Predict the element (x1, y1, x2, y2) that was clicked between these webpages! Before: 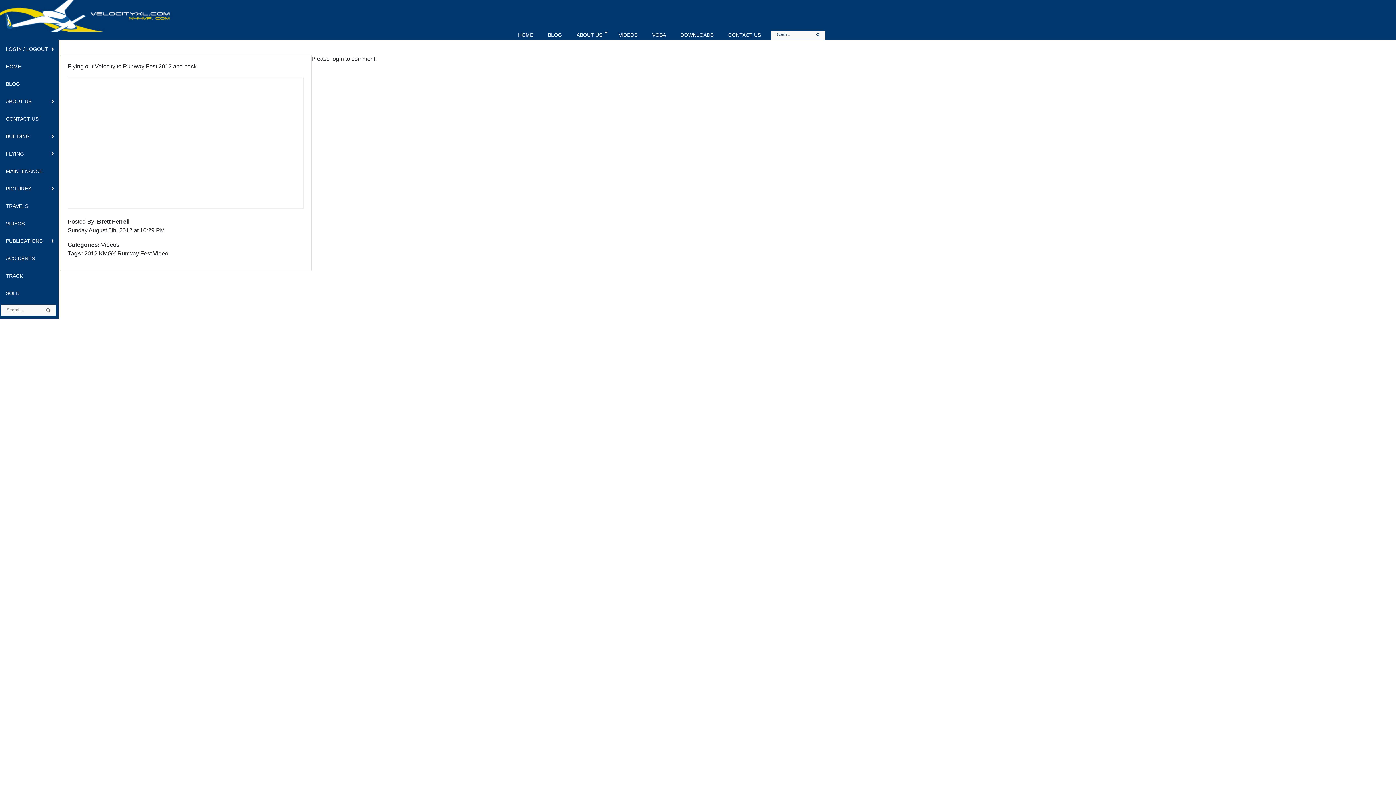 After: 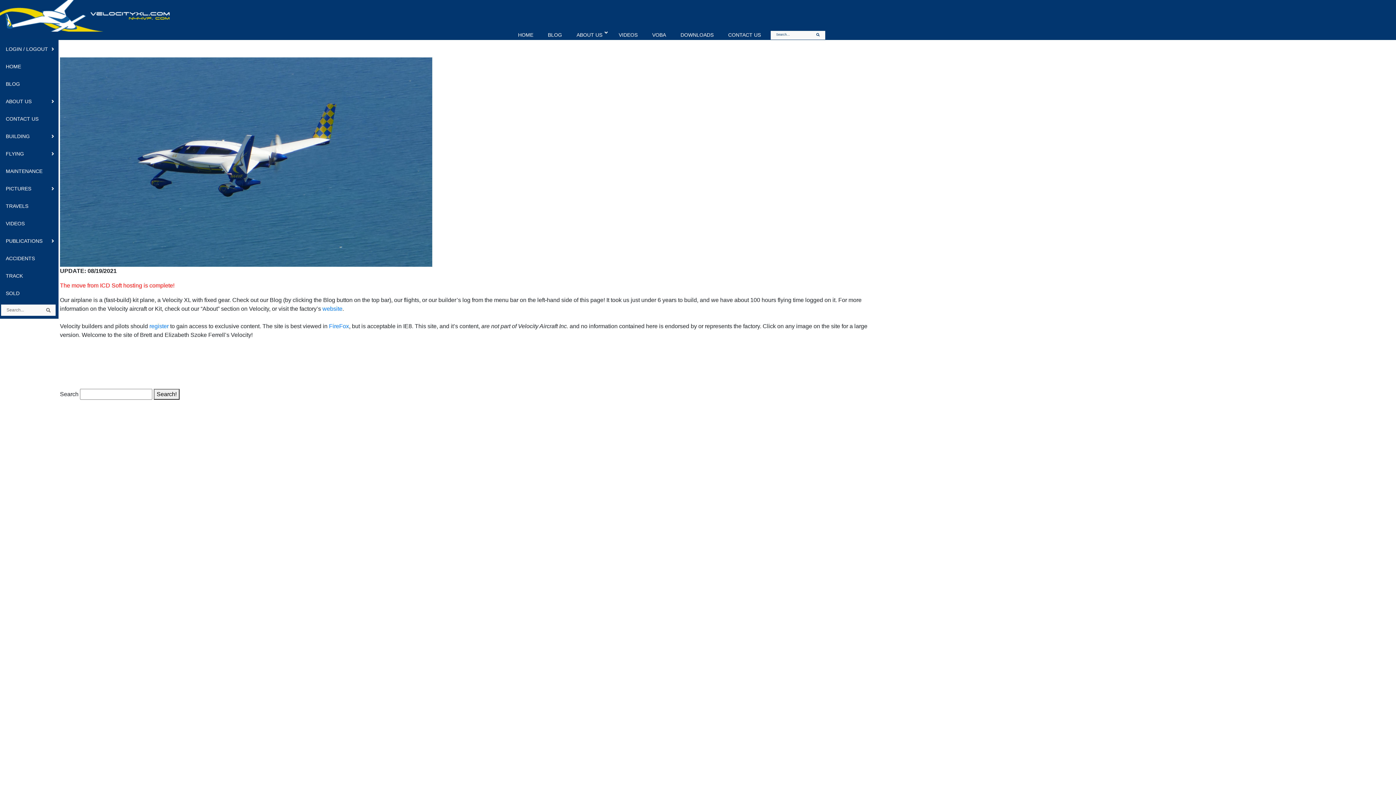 Action: bbox: (-1, 57, 58, 75) label: HOME